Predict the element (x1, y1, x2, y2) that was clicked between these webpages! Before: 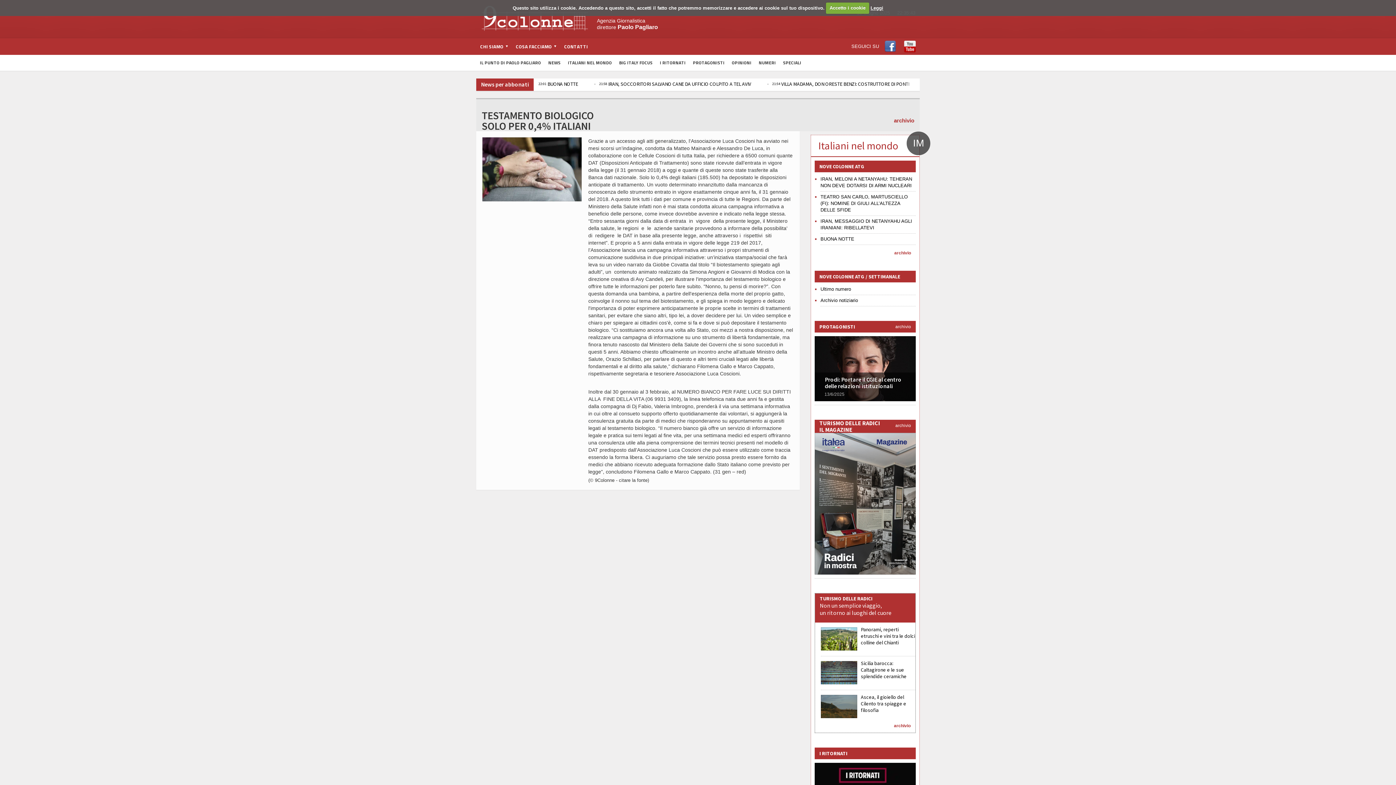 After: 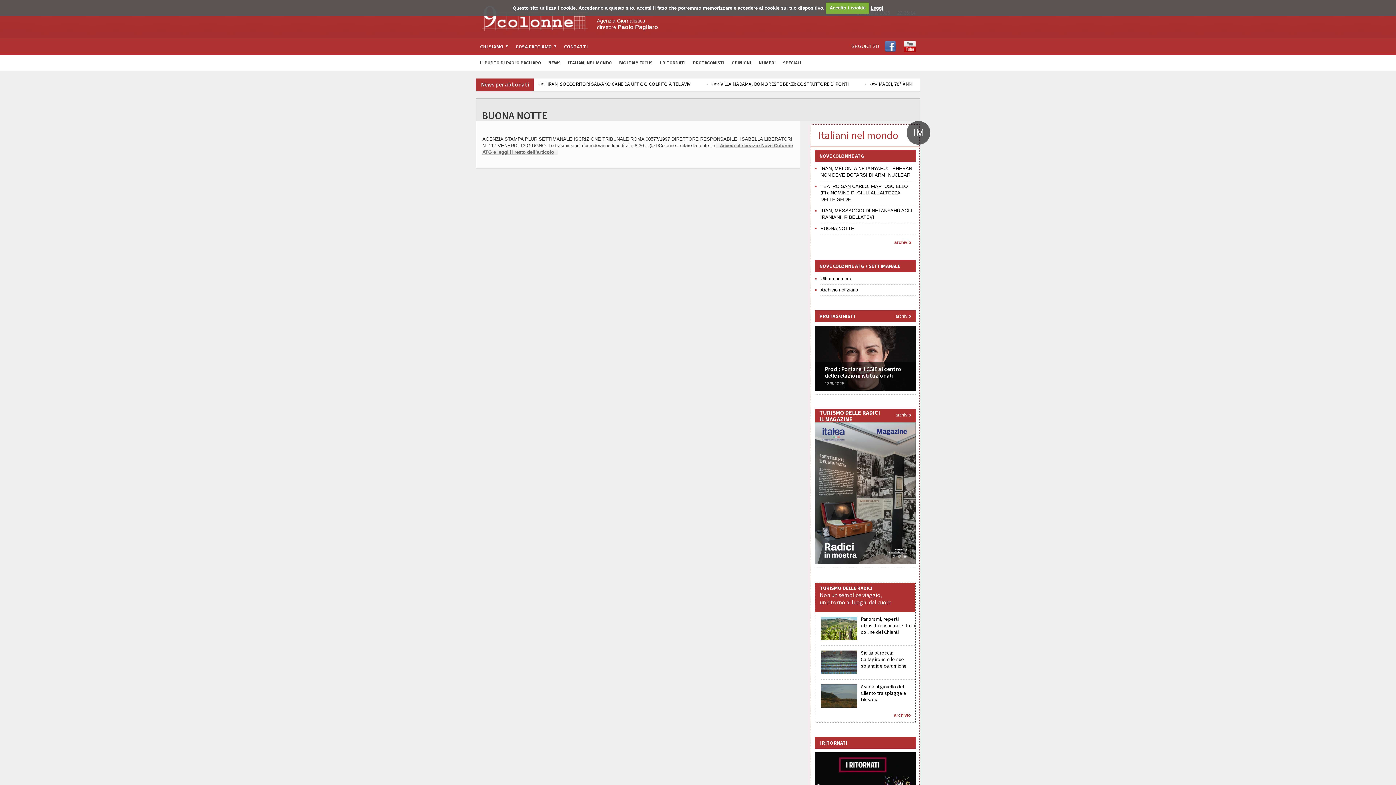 Action: bbox: (820, 236, 854, 241) label: BUONA NOTTE